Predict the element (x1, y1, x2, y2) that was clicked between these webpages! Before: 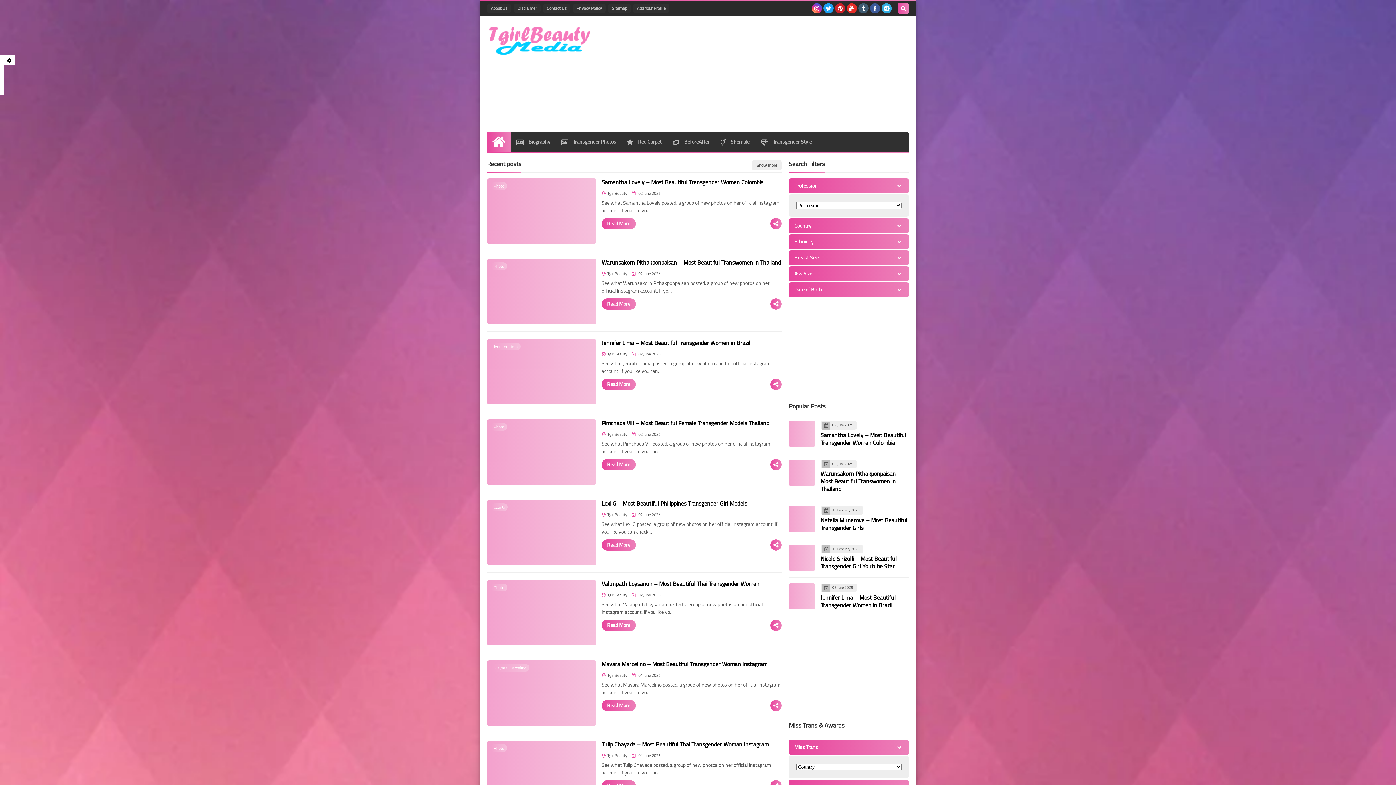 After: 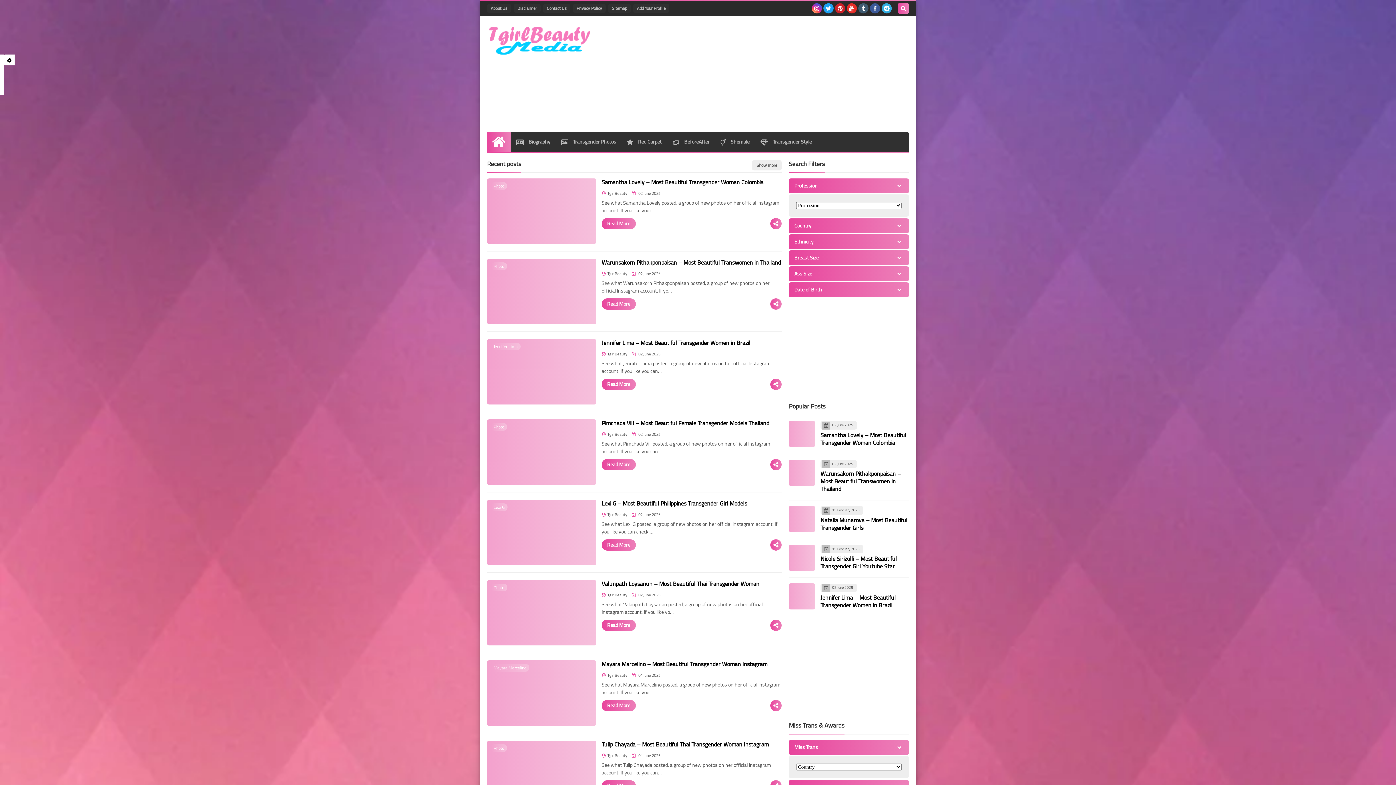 Action: bbox: (487, 132, 510, 152) label: Home